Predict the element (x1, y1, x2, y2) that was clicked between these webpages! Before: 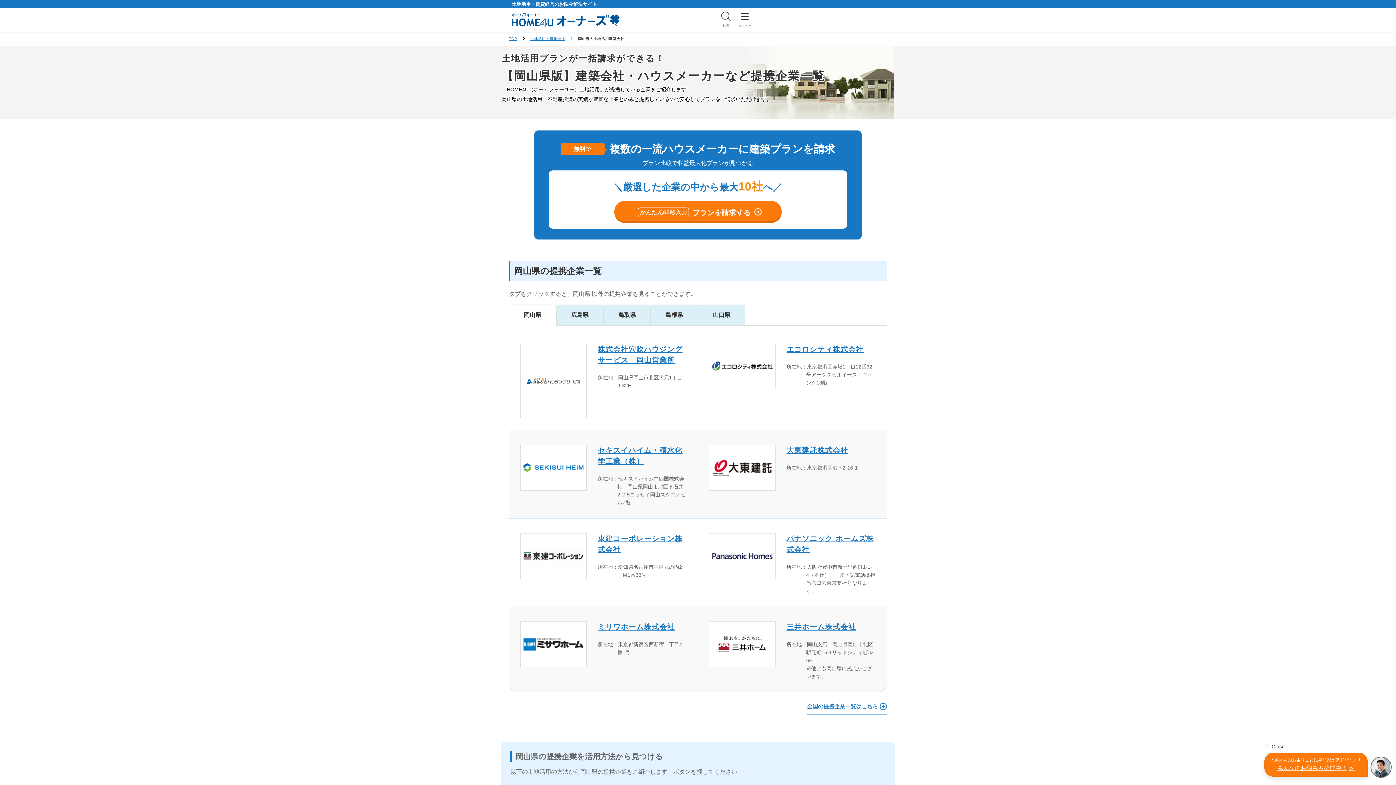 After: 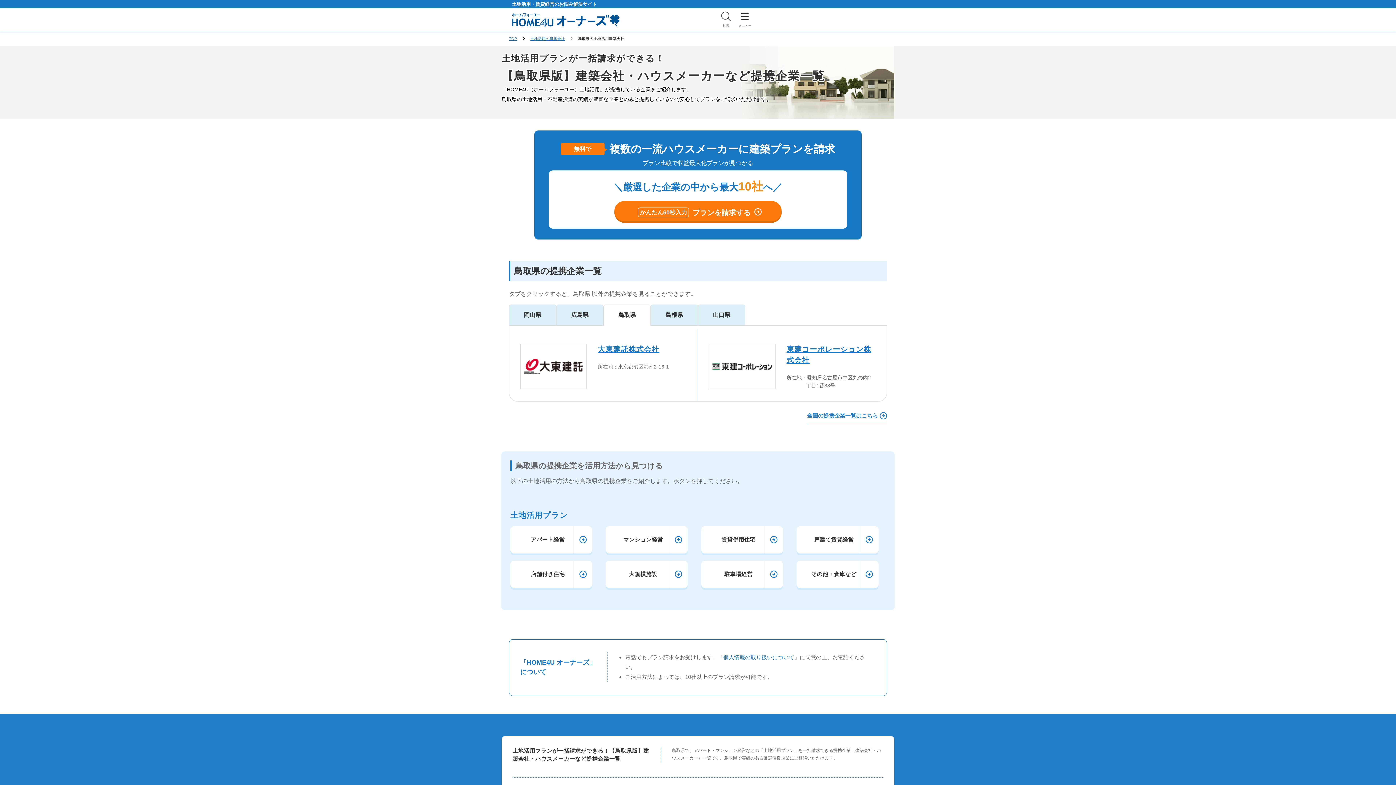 Action: bbox: (604, 304, 650, 325) label: 鳥取県